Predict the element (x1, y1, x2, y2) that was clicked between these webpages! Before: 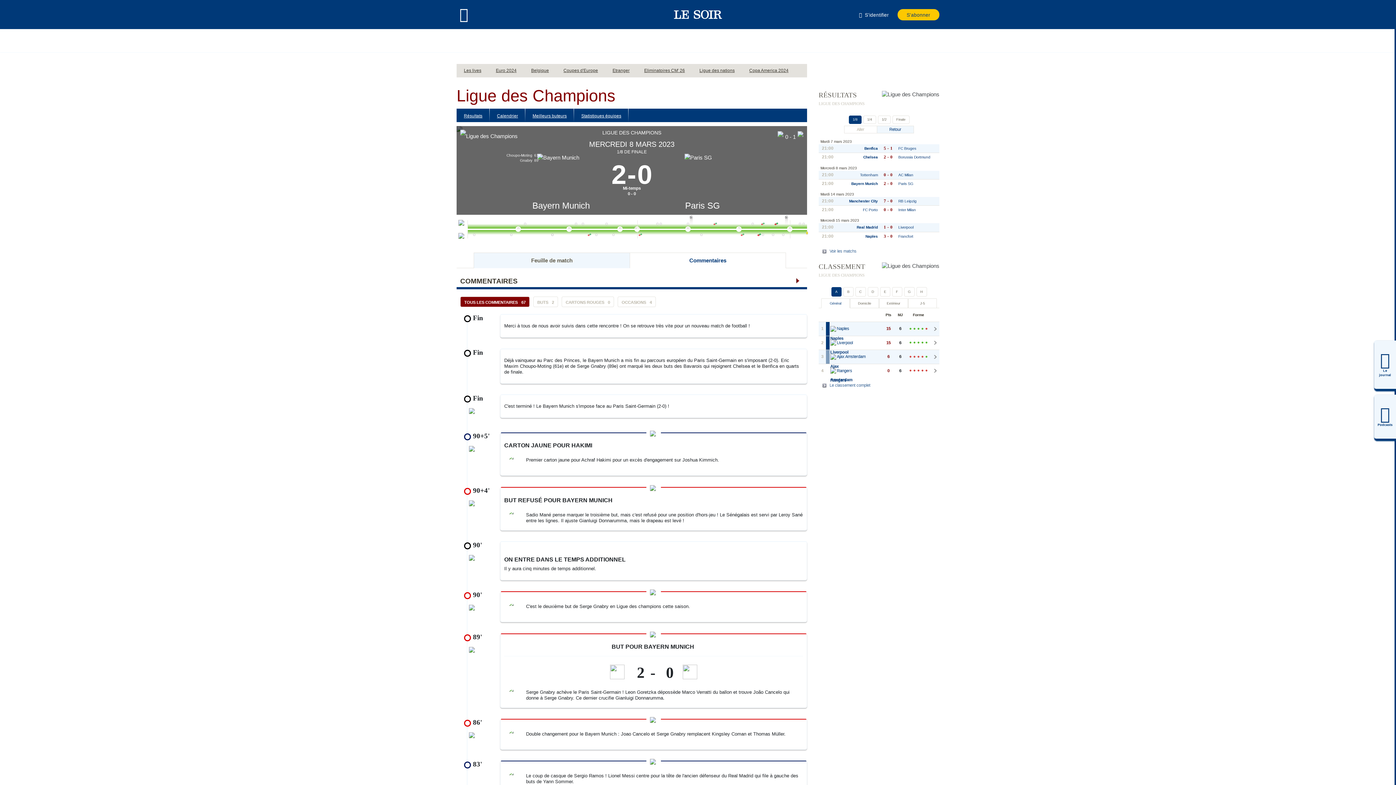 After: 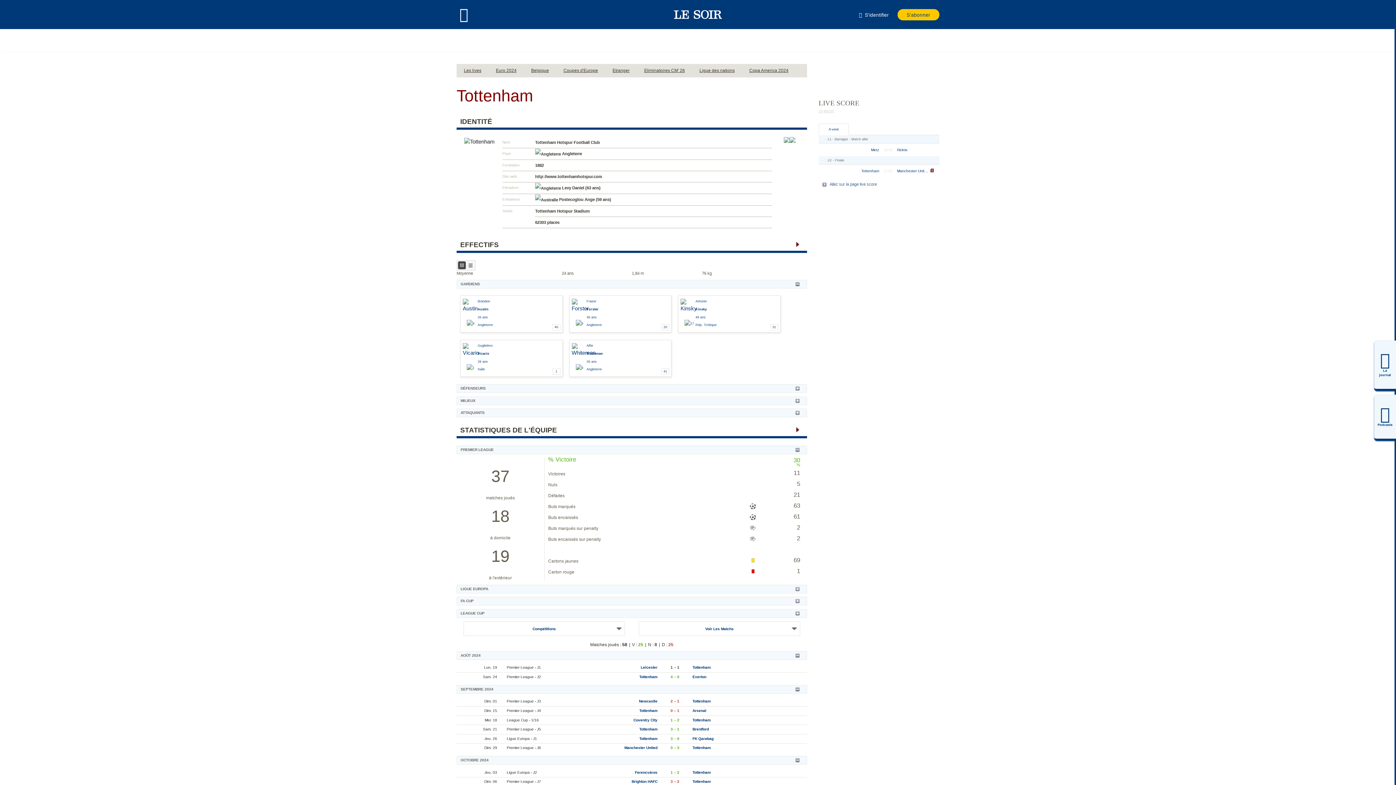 Action: bbox: (837, 170, 878, 179) label: Tottenham